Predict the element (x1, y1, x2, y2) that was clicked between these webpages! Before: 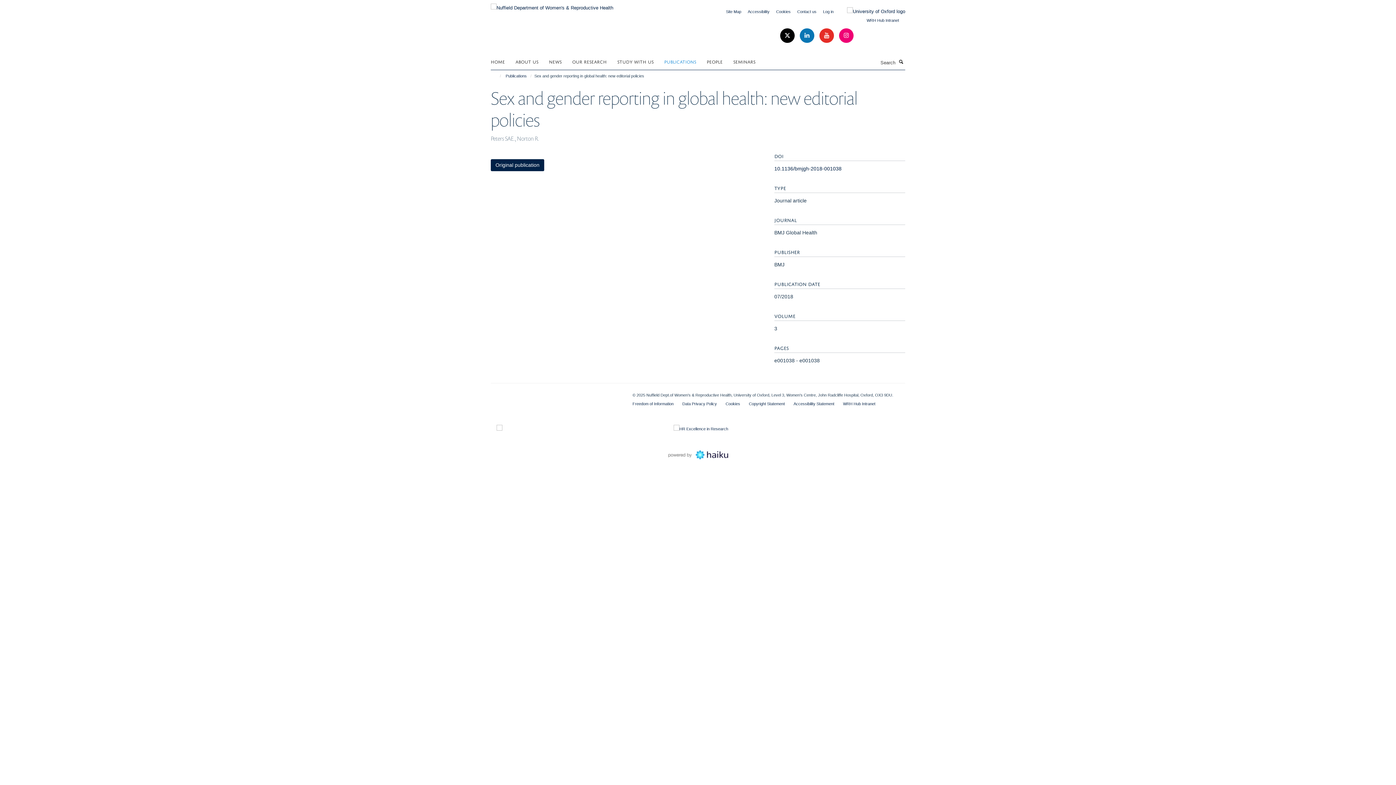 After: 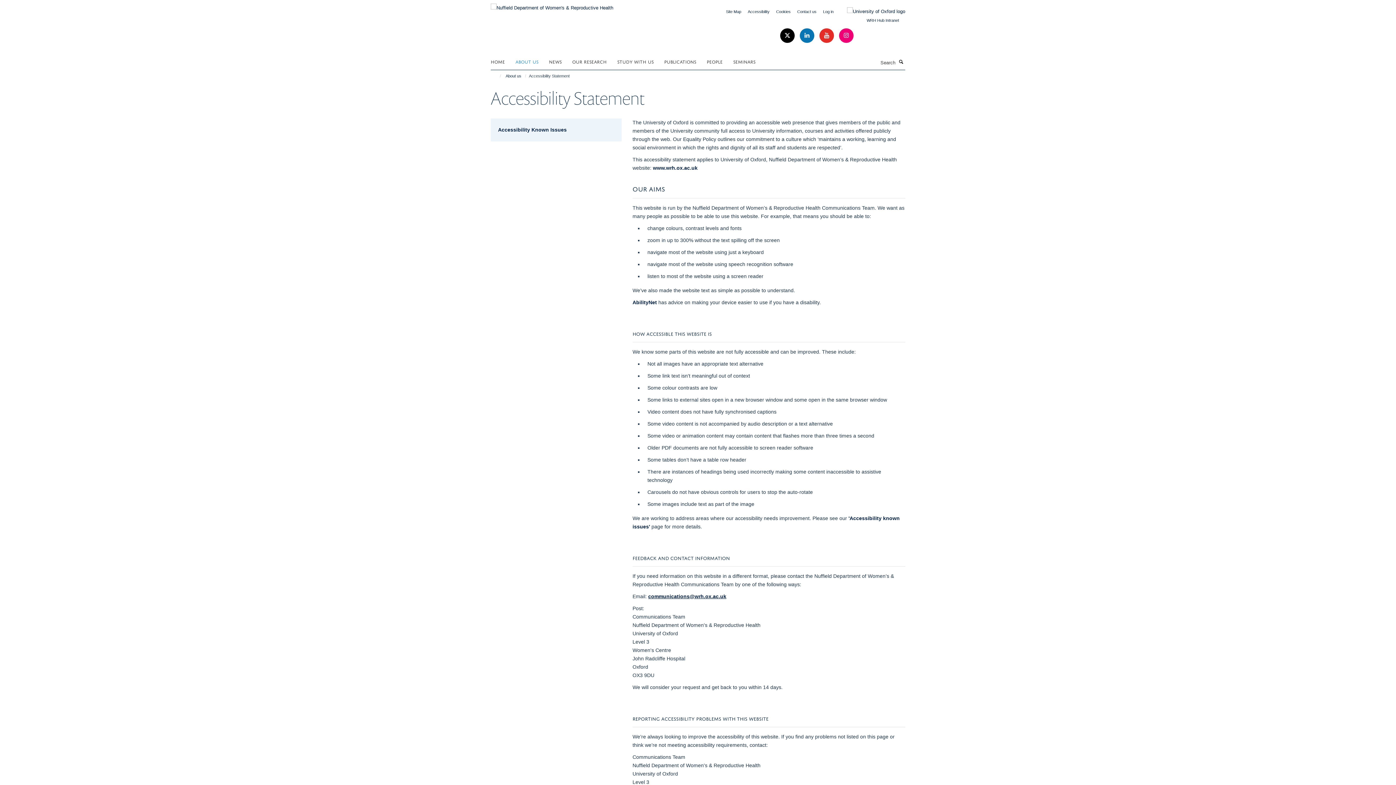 Action: bbox: (748, 9, 769, 13) label: Accessibility